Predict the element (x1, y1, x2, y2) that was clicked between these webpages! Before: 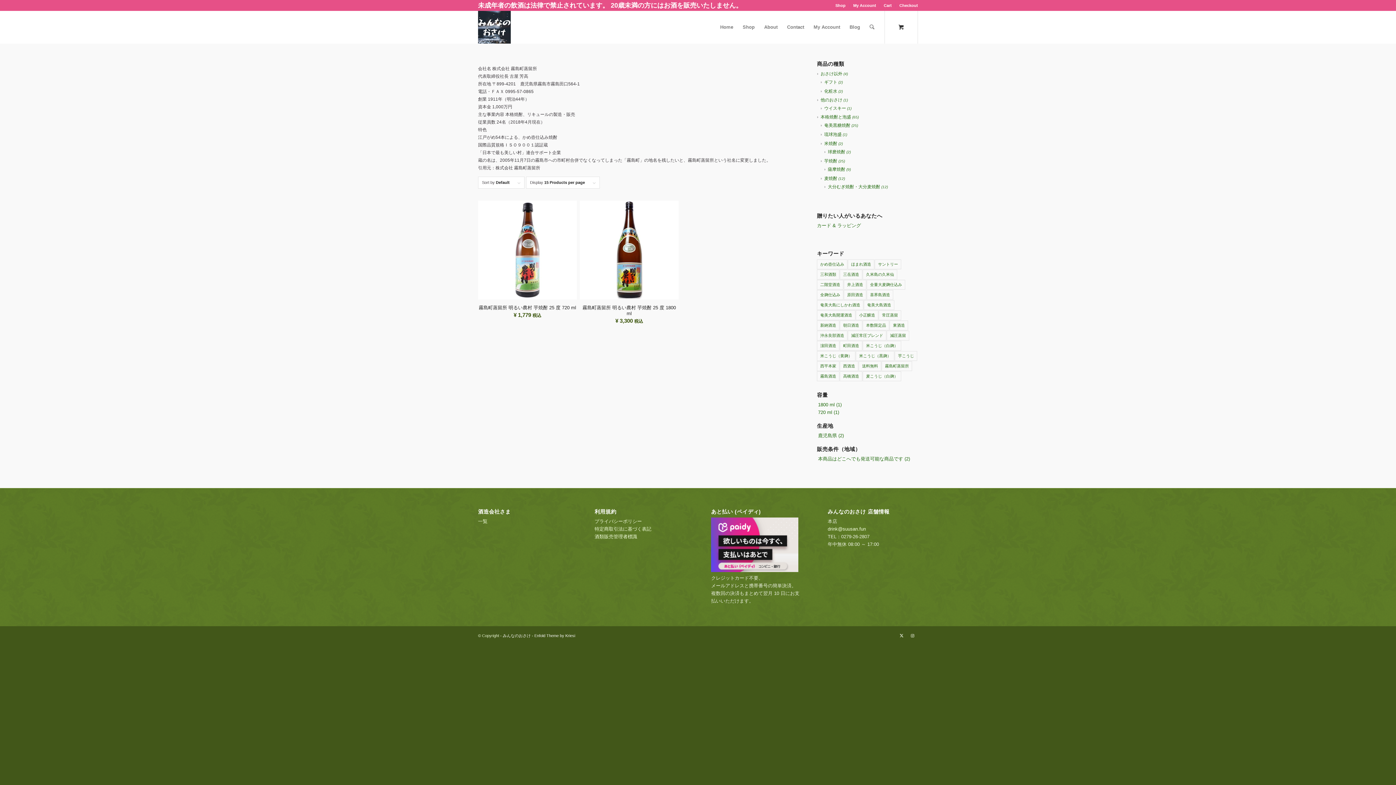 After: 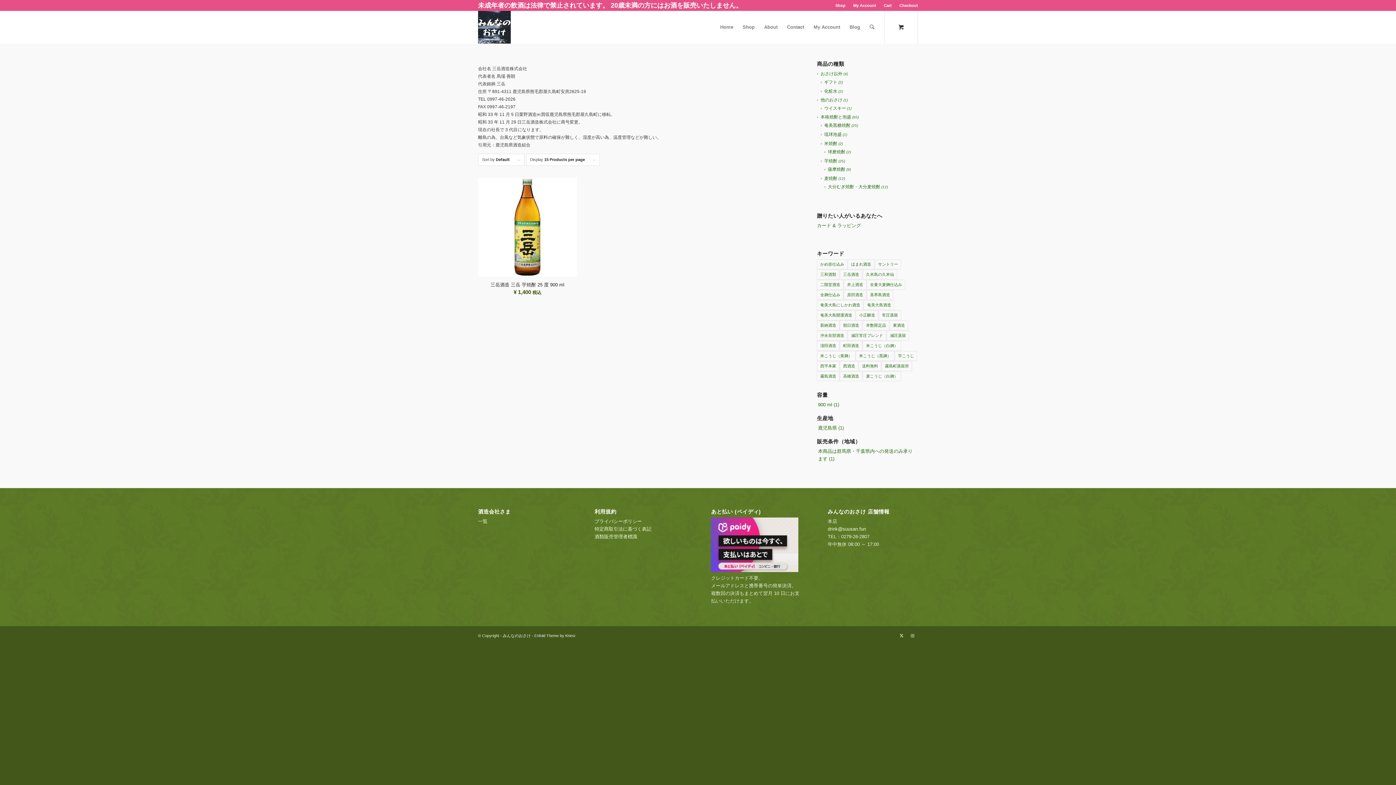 Action: bbox: (840, 269, 862, 279) label: 三岳酒造 (1個の商品)